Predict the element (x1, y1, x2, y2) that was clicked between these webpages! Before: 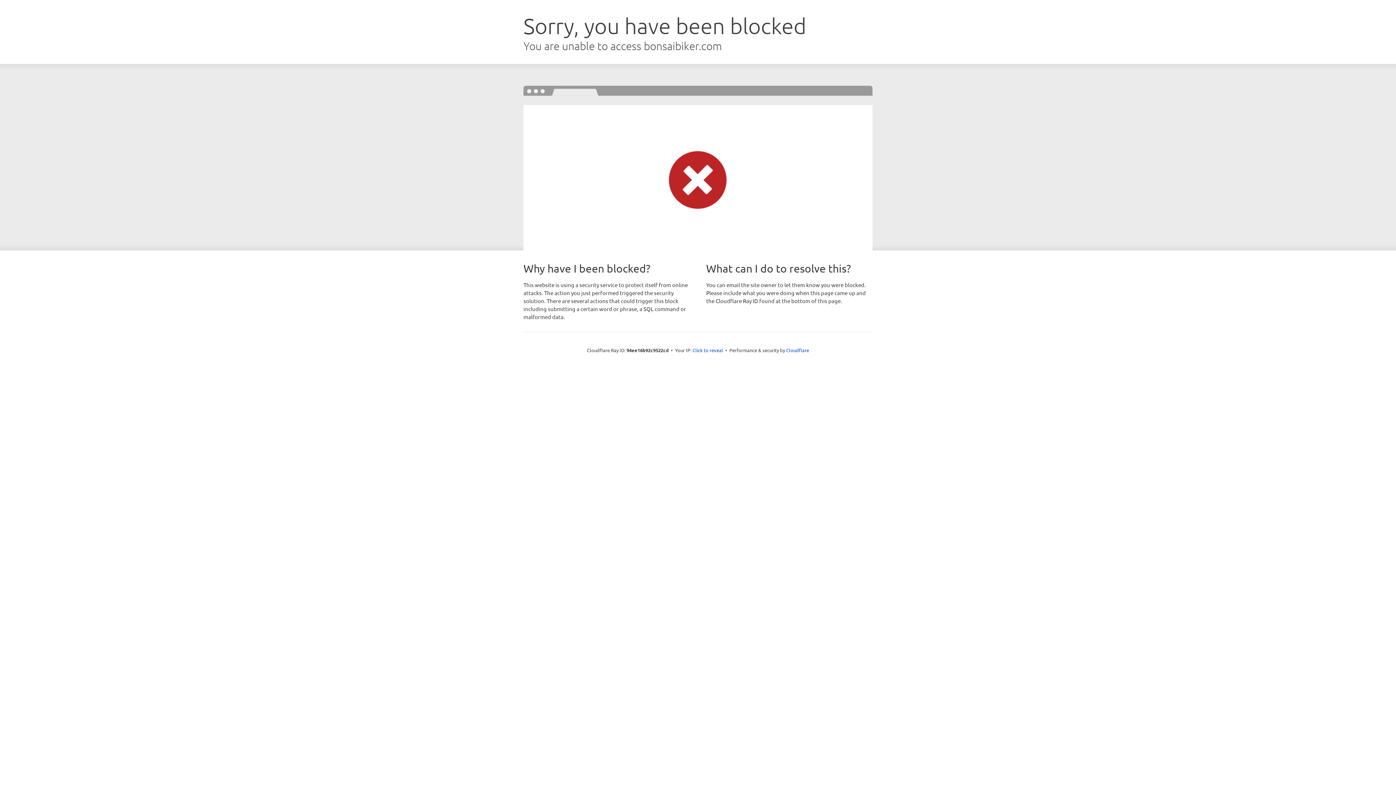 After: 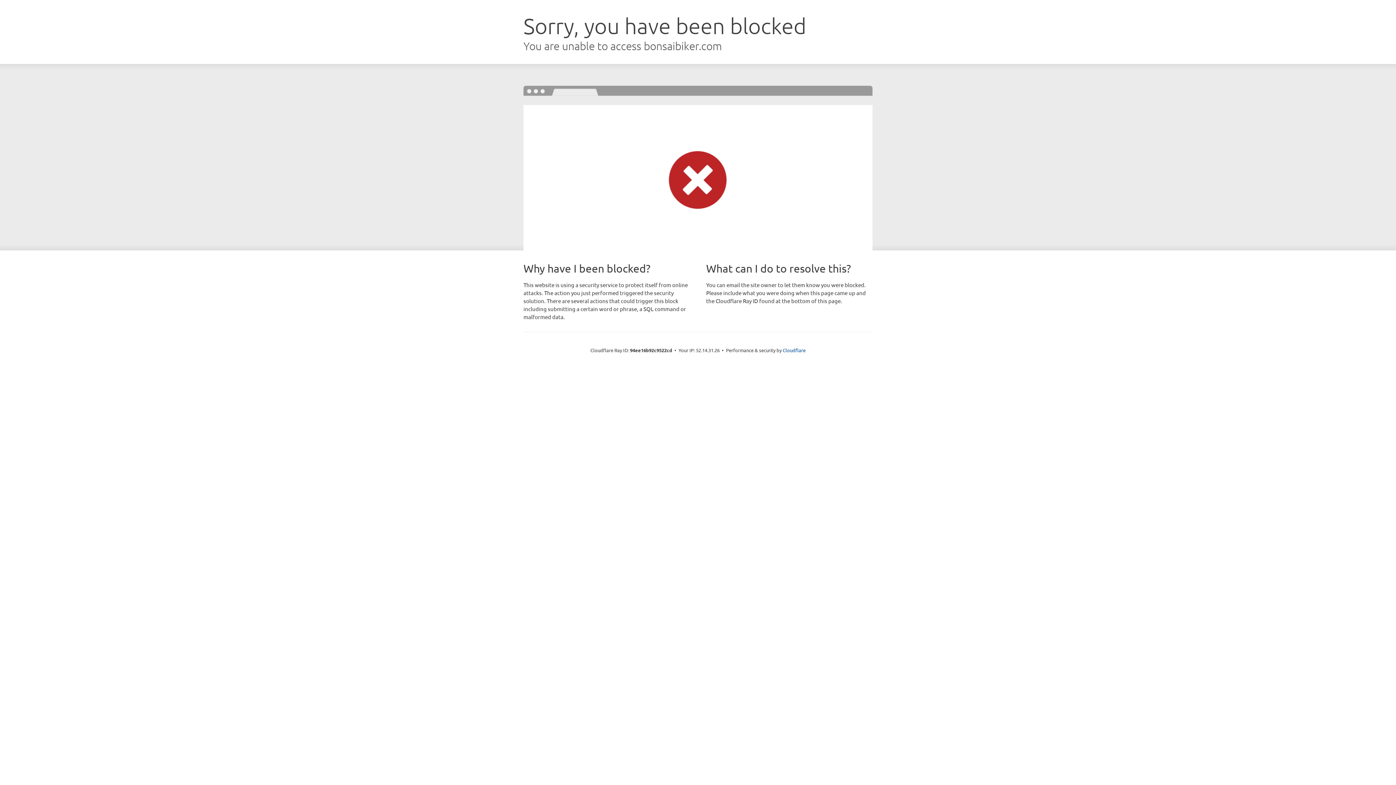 Action: label: Click to reveal bbox: (692, 346, 723, 353)